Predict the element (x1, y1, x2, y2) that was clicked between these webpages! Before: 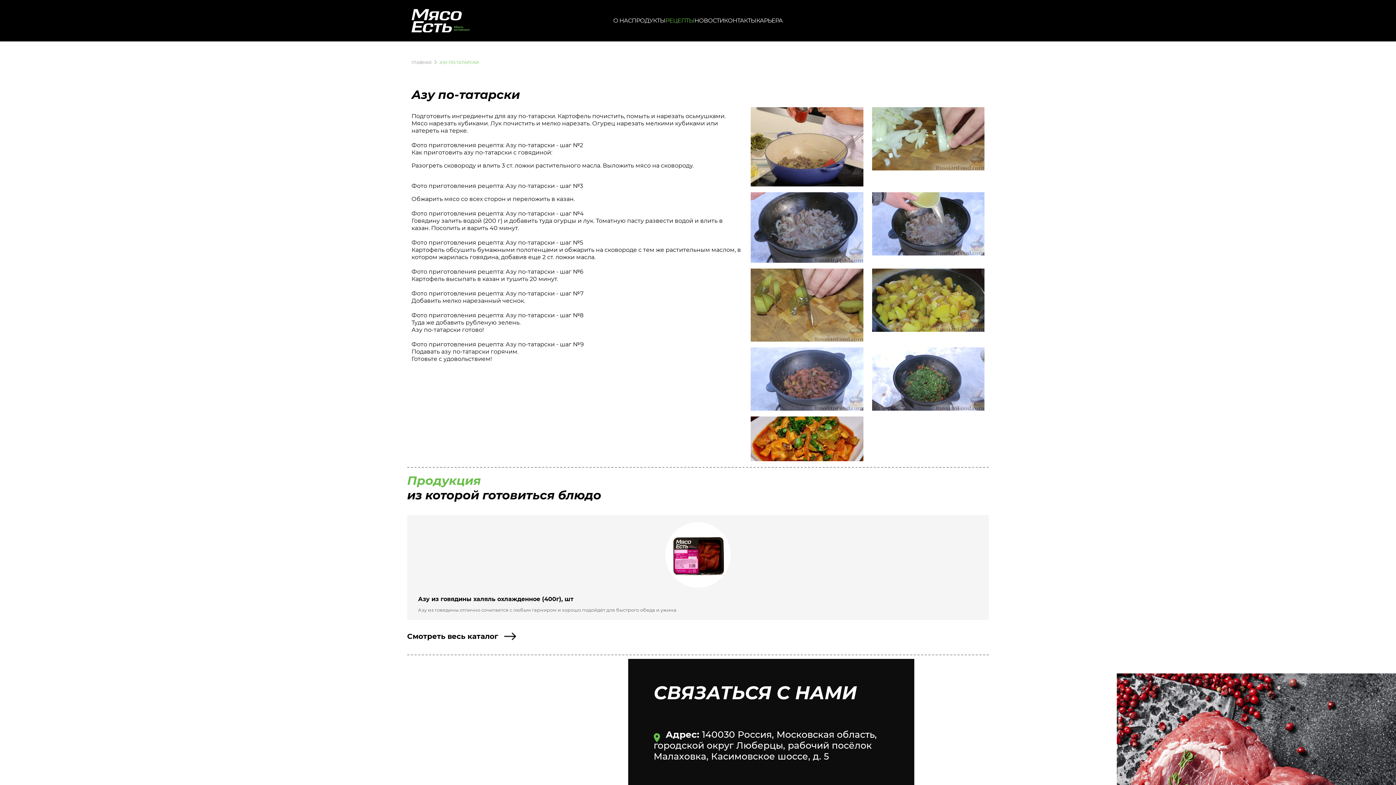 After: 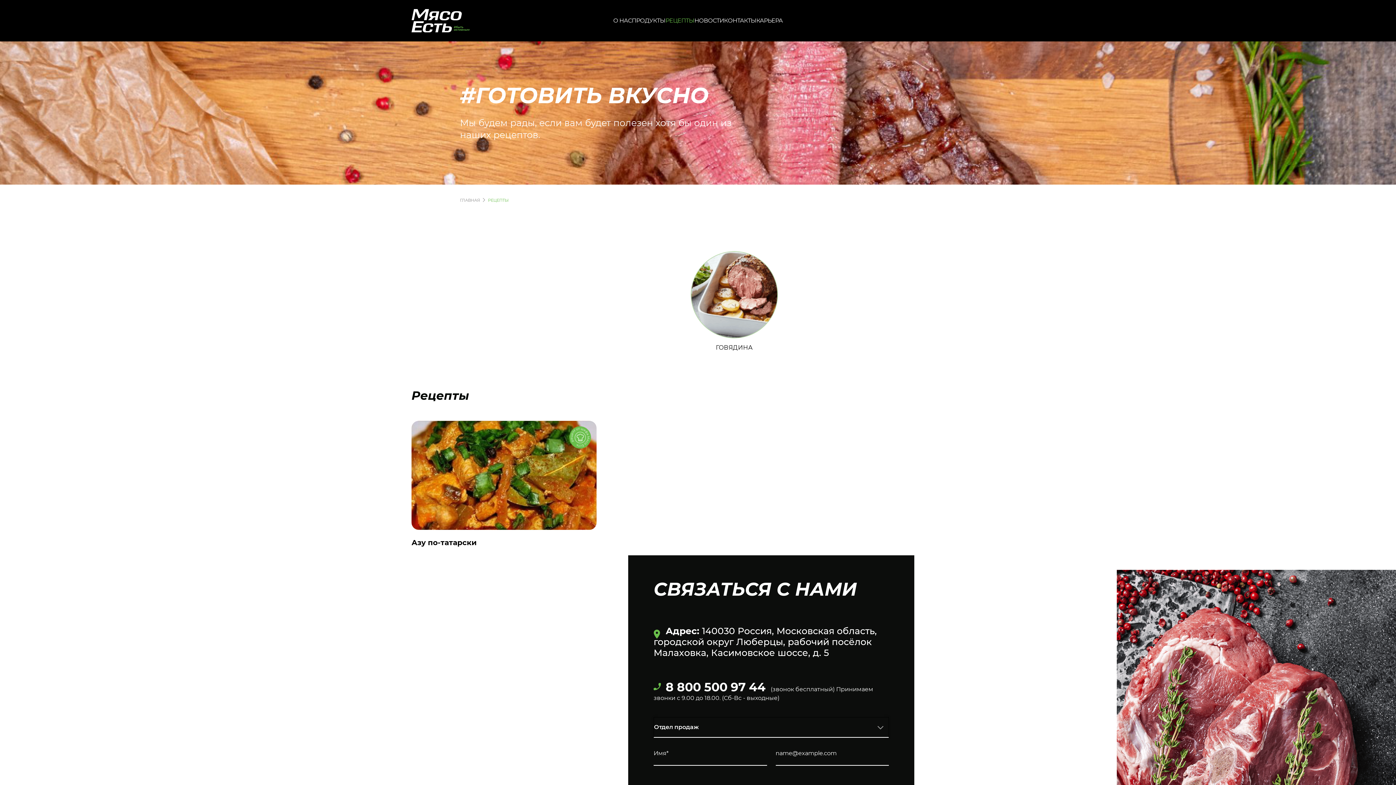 Action: bbox: (665, 17, 694, 23) label: РЕЦЕПТЫ